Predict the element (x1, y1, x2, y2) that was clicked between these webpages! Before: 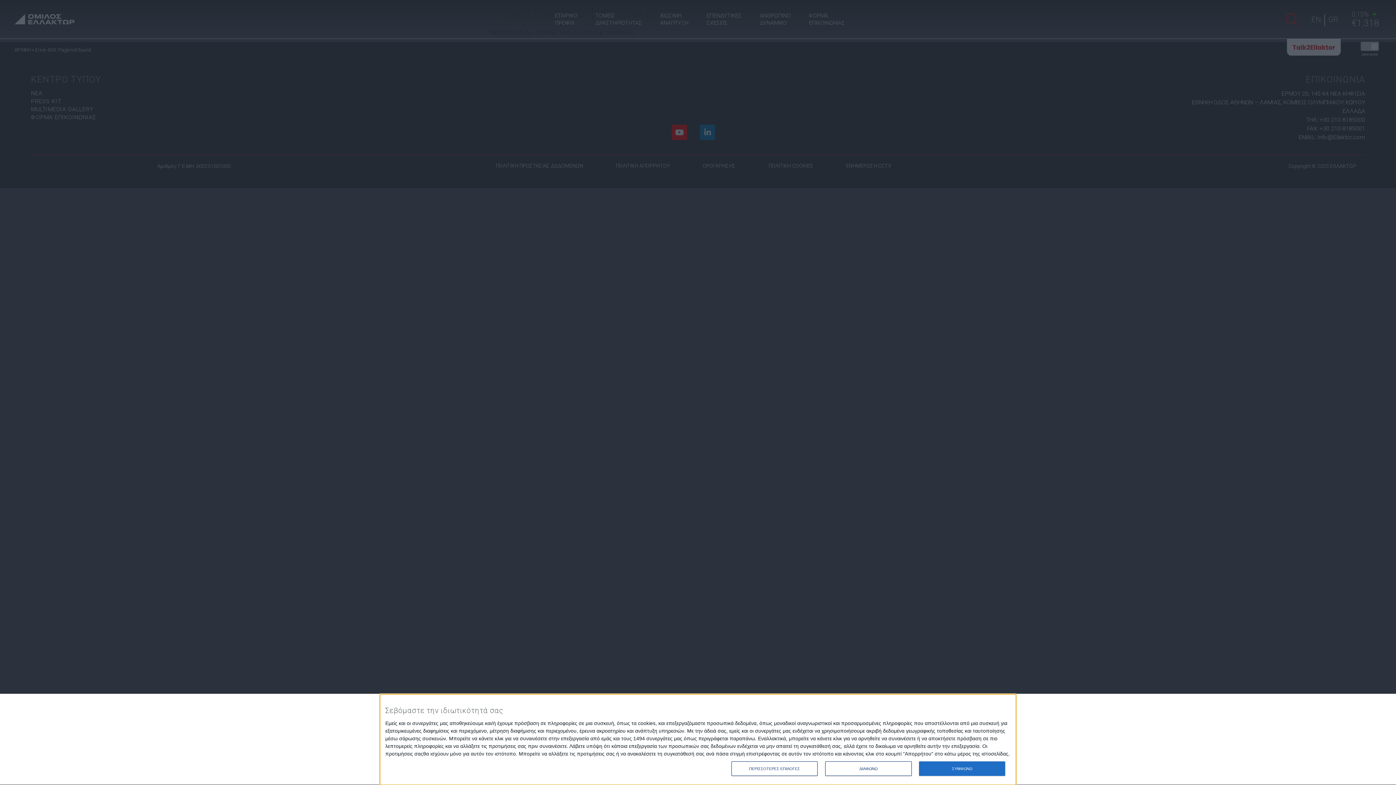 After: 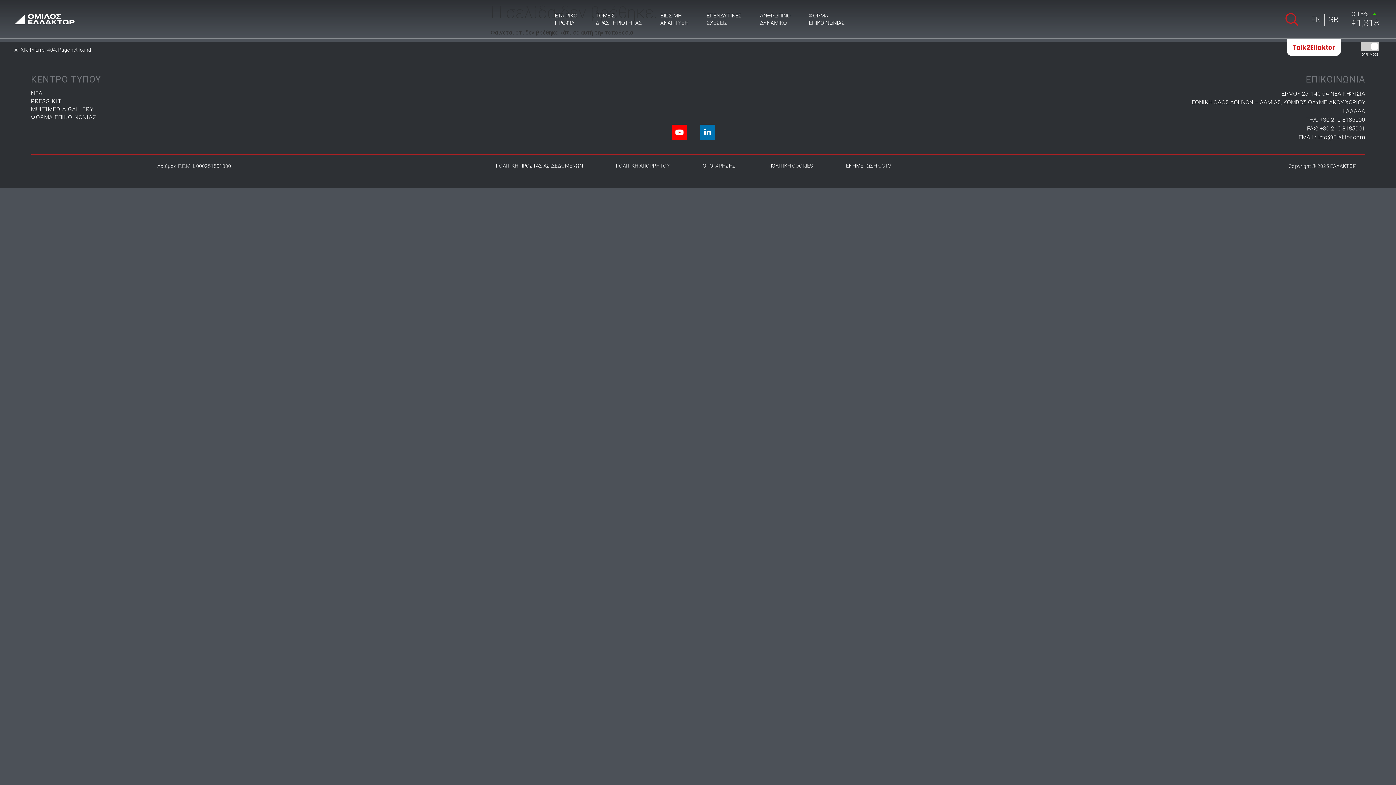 Action: label: ΔΙΑΦΩΝΩ bbox: (825, 761, 911, 776)